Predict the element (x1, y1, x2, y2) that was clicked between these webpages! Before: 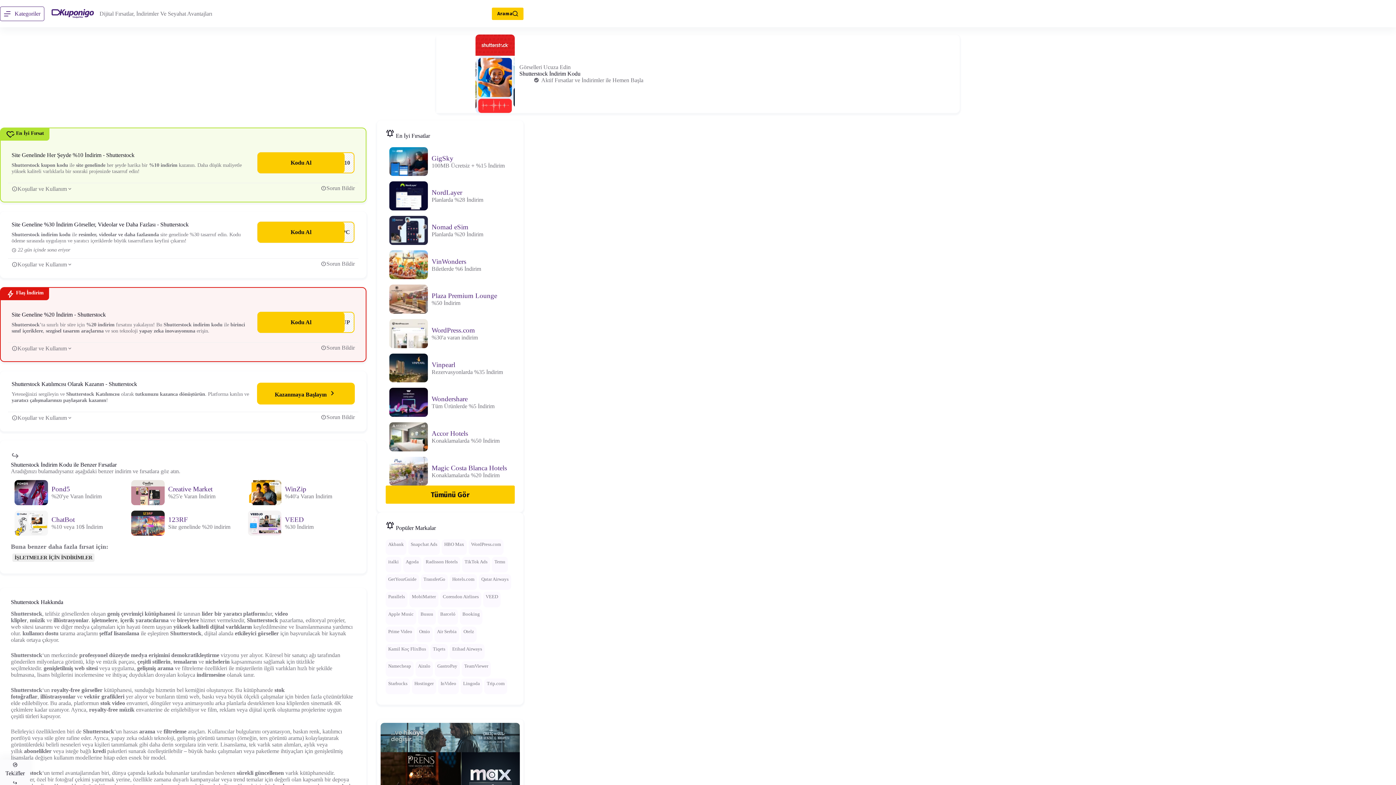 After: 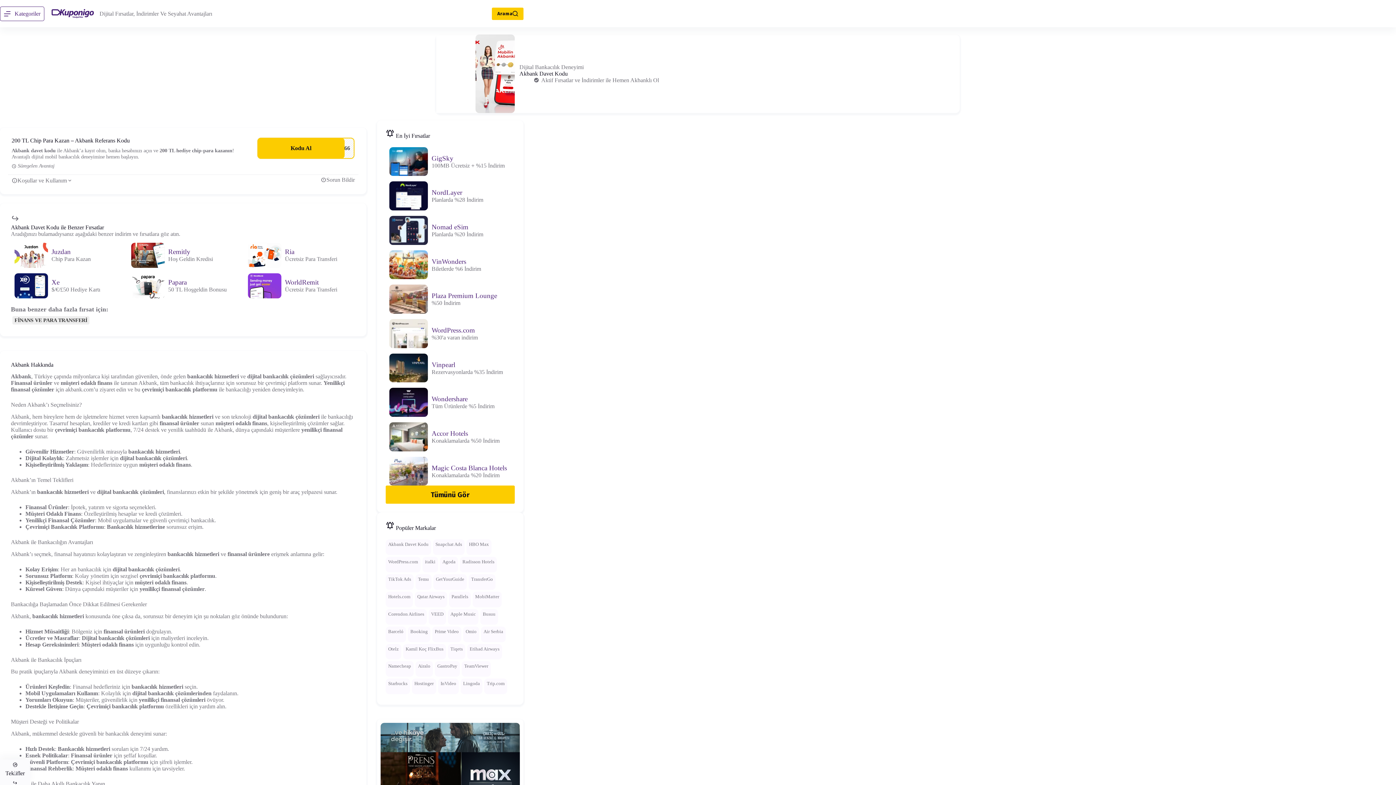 Action: bbox: (388, 542, 403, 547) label: Akbank